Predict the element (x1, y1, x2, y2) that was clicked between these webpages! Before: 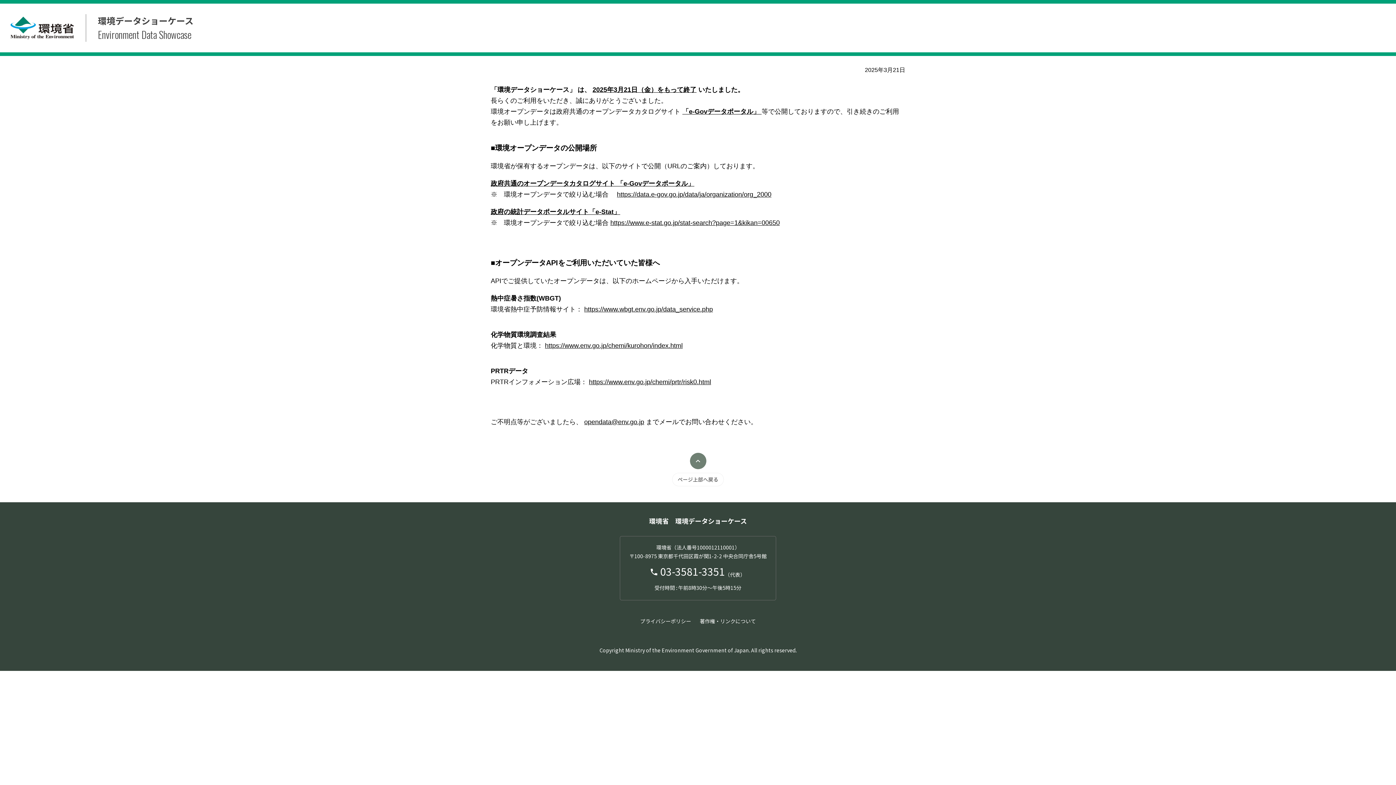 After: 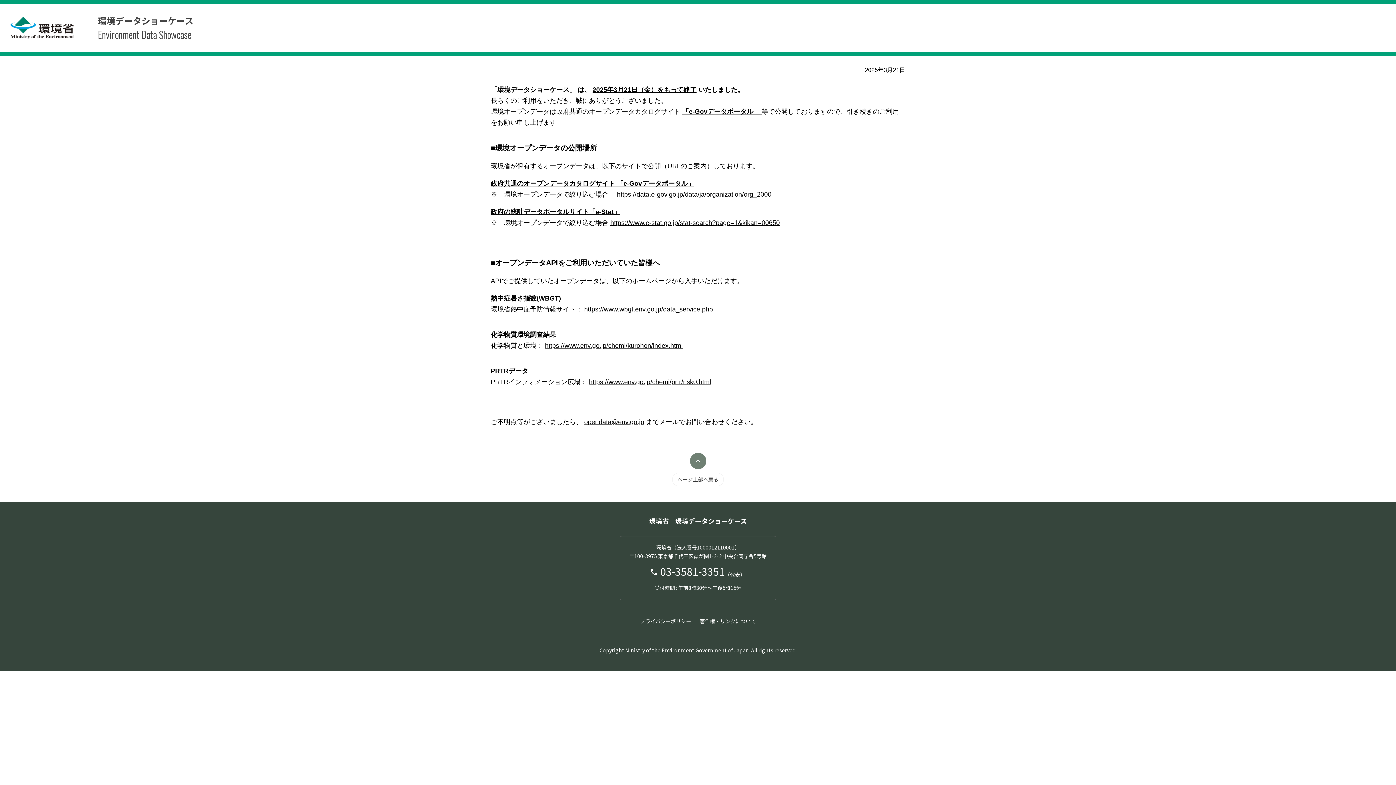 Action: bbox: (490, 180, 694, 187) label: 政府共通のオープンデータカタログサイト 「e-Govデータポータル」